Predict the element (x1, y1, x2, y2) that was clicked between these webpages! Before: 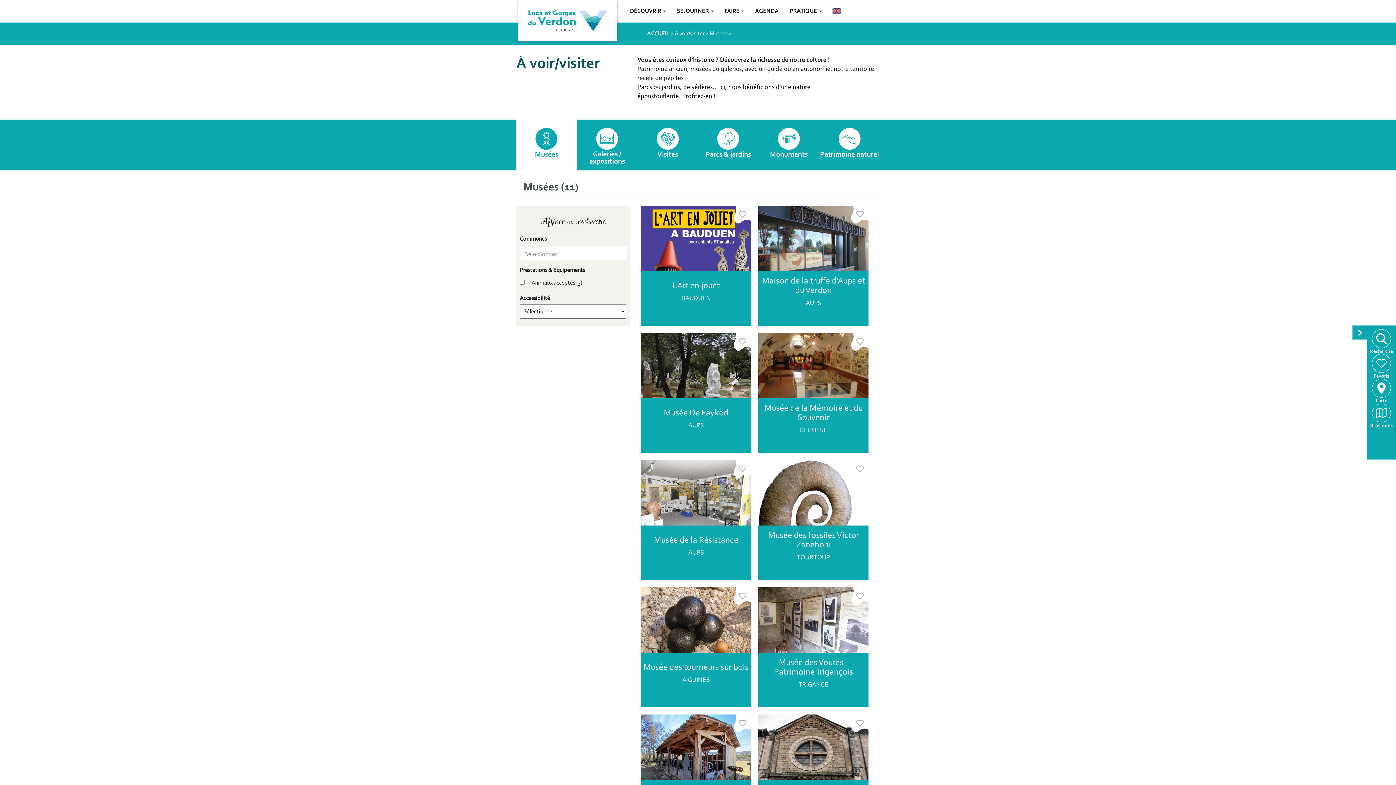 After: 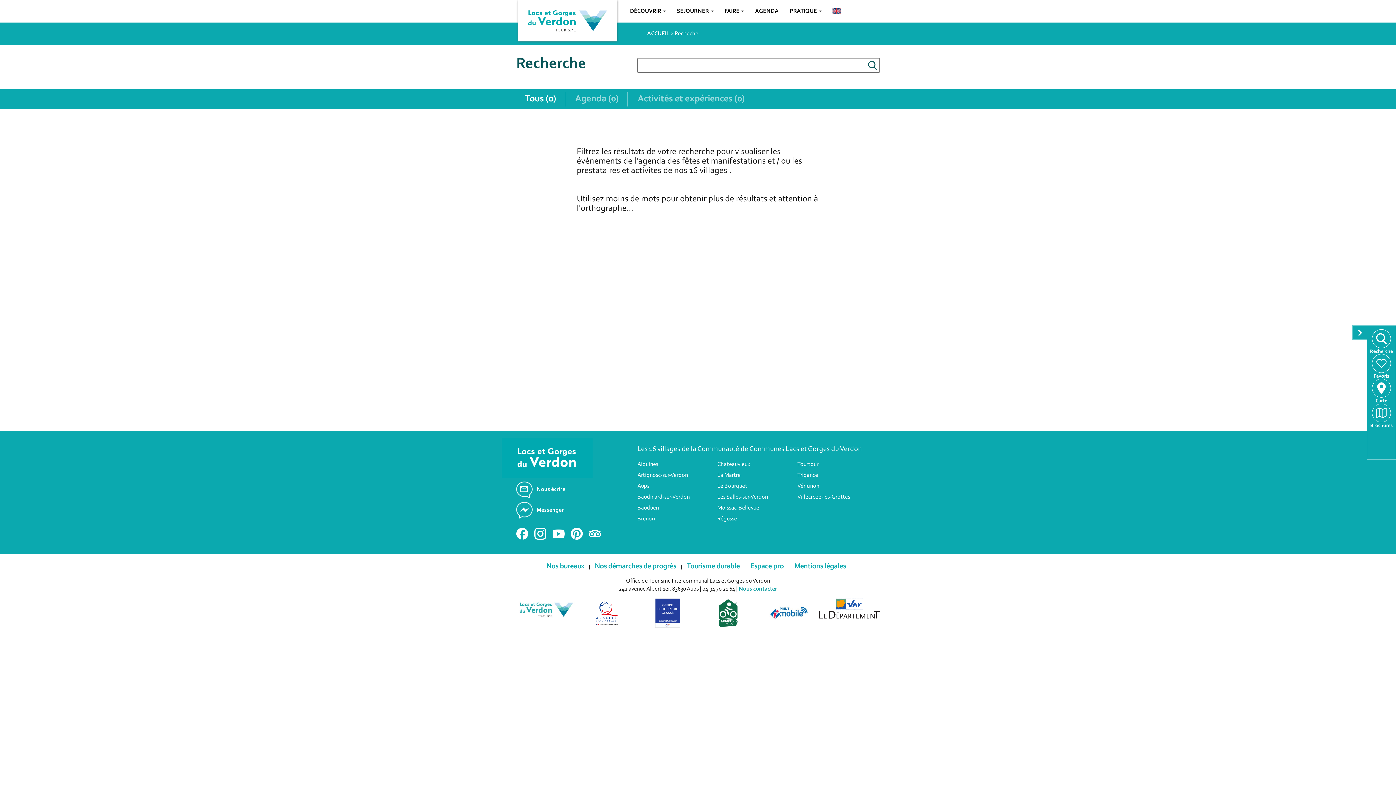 Action: bbox: (1367, 329, 1396, 353) label: Recherche